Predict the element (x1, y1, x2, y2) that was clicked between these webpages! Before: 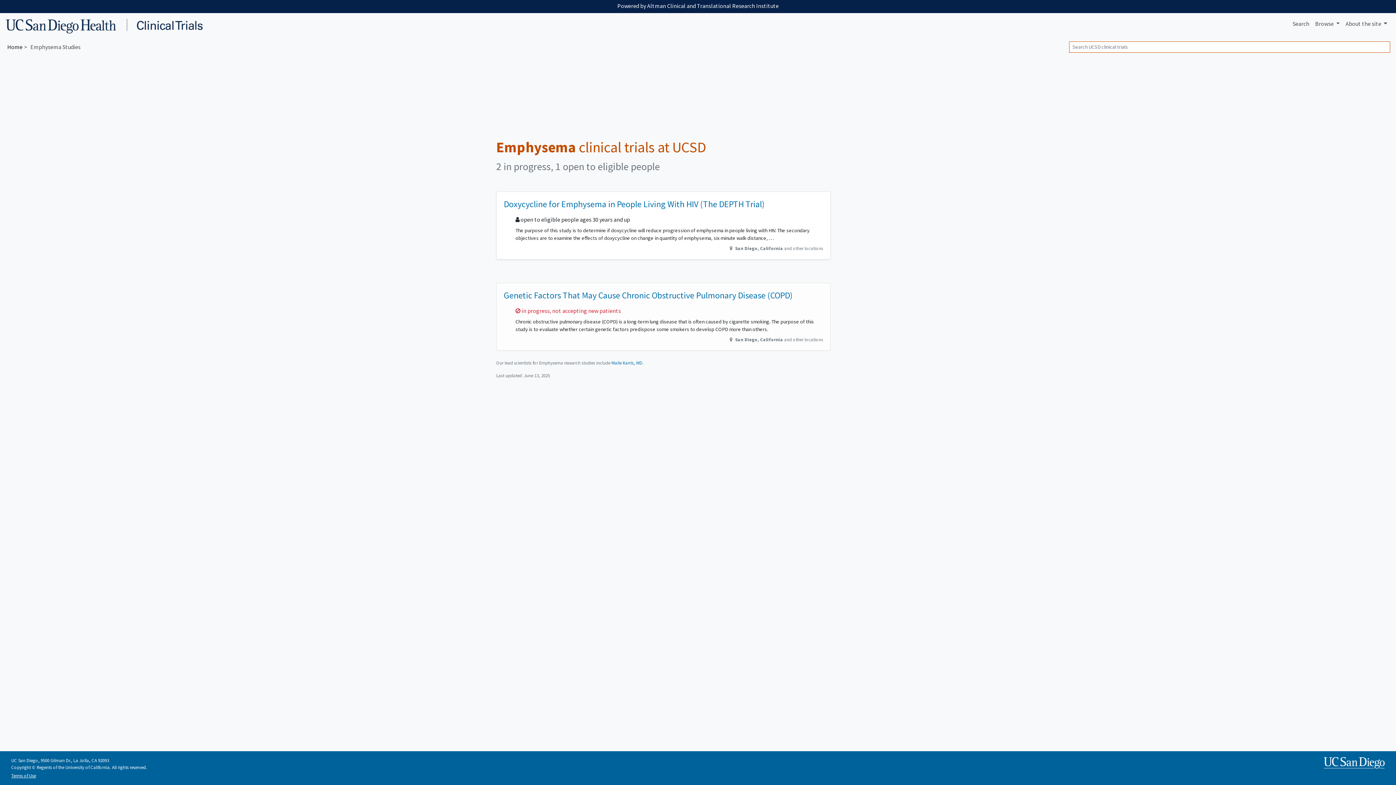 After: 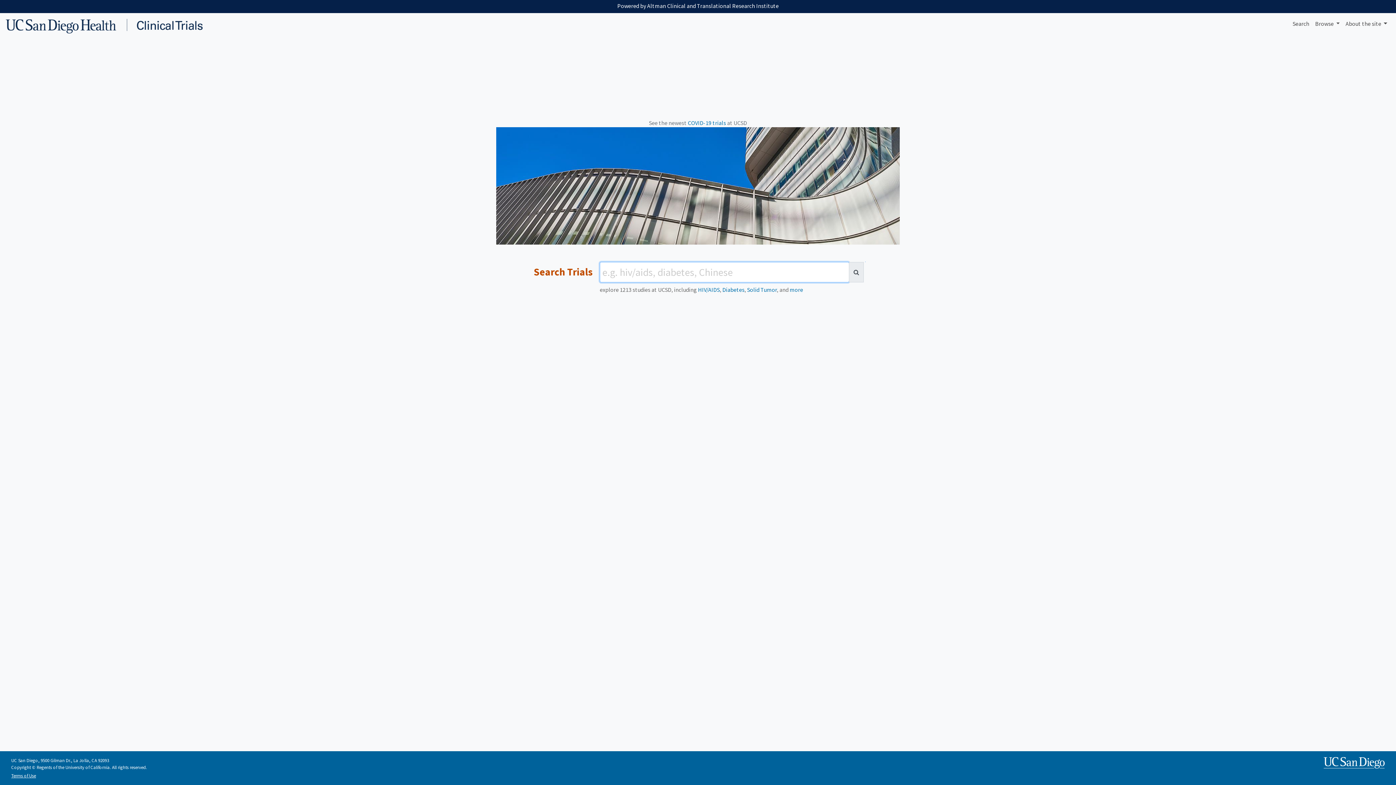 Action: bbox: (1290, 16, 1312, 30) label: Search